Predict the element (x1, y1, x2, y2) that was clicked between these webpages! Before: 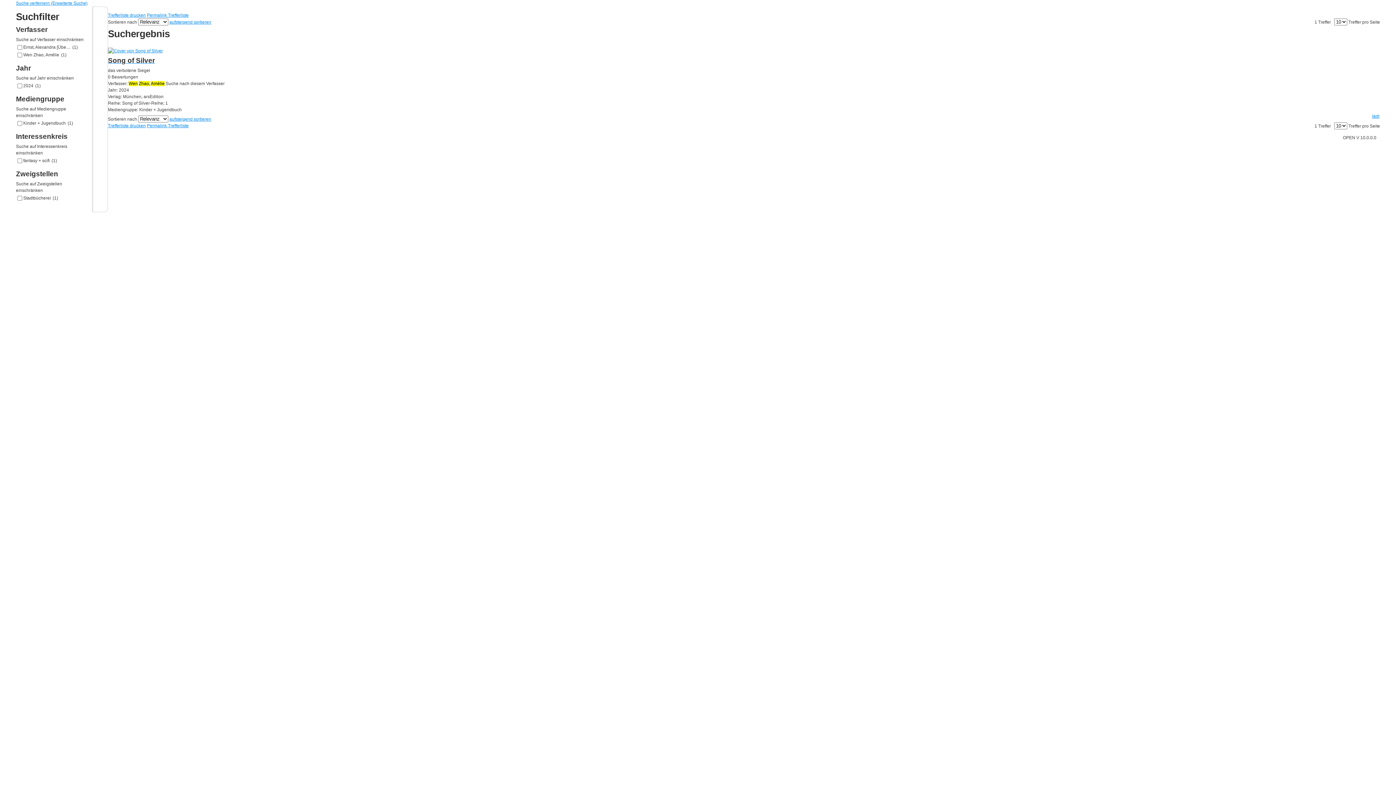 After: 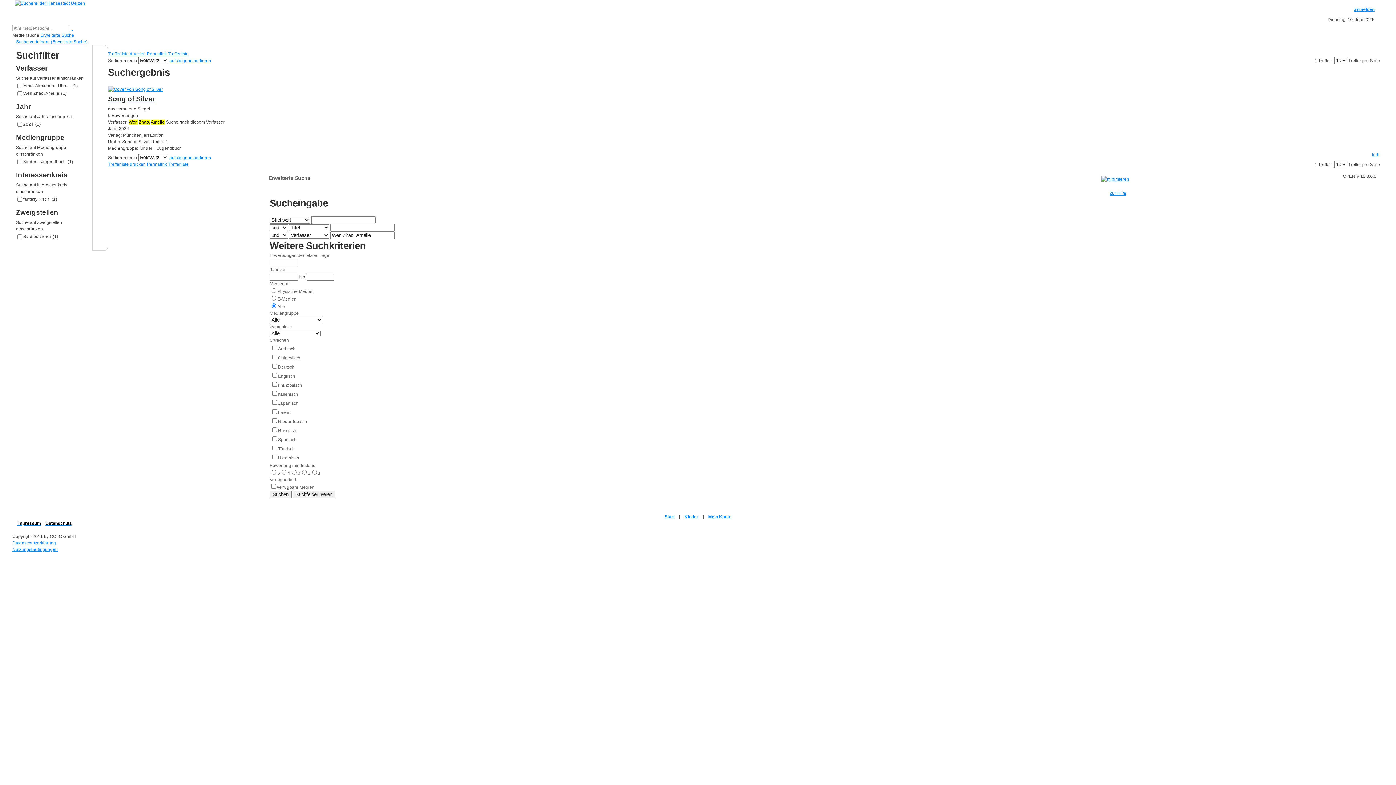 Action: label: Suche verfeinern (Erweiterte Suche) bbox: (16, 0, 87, 5)